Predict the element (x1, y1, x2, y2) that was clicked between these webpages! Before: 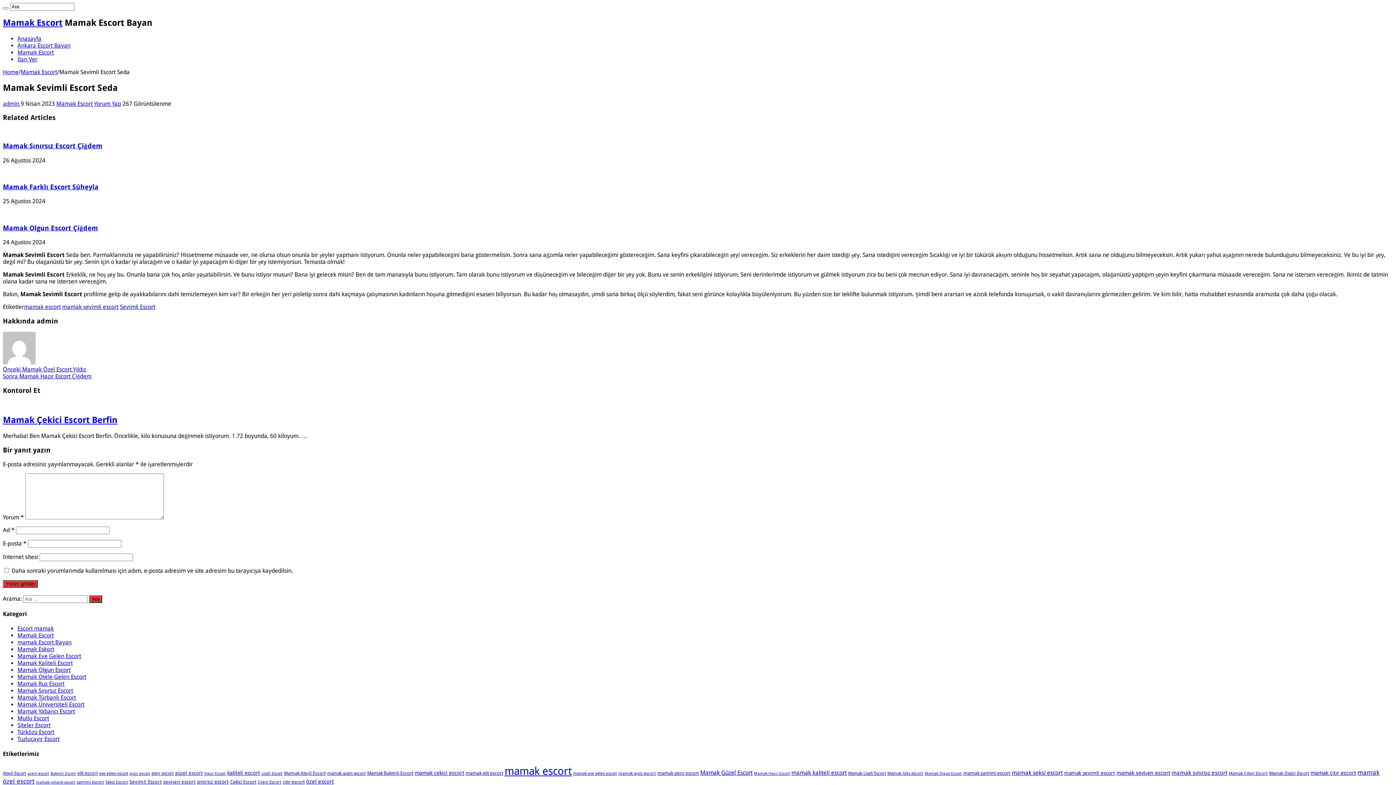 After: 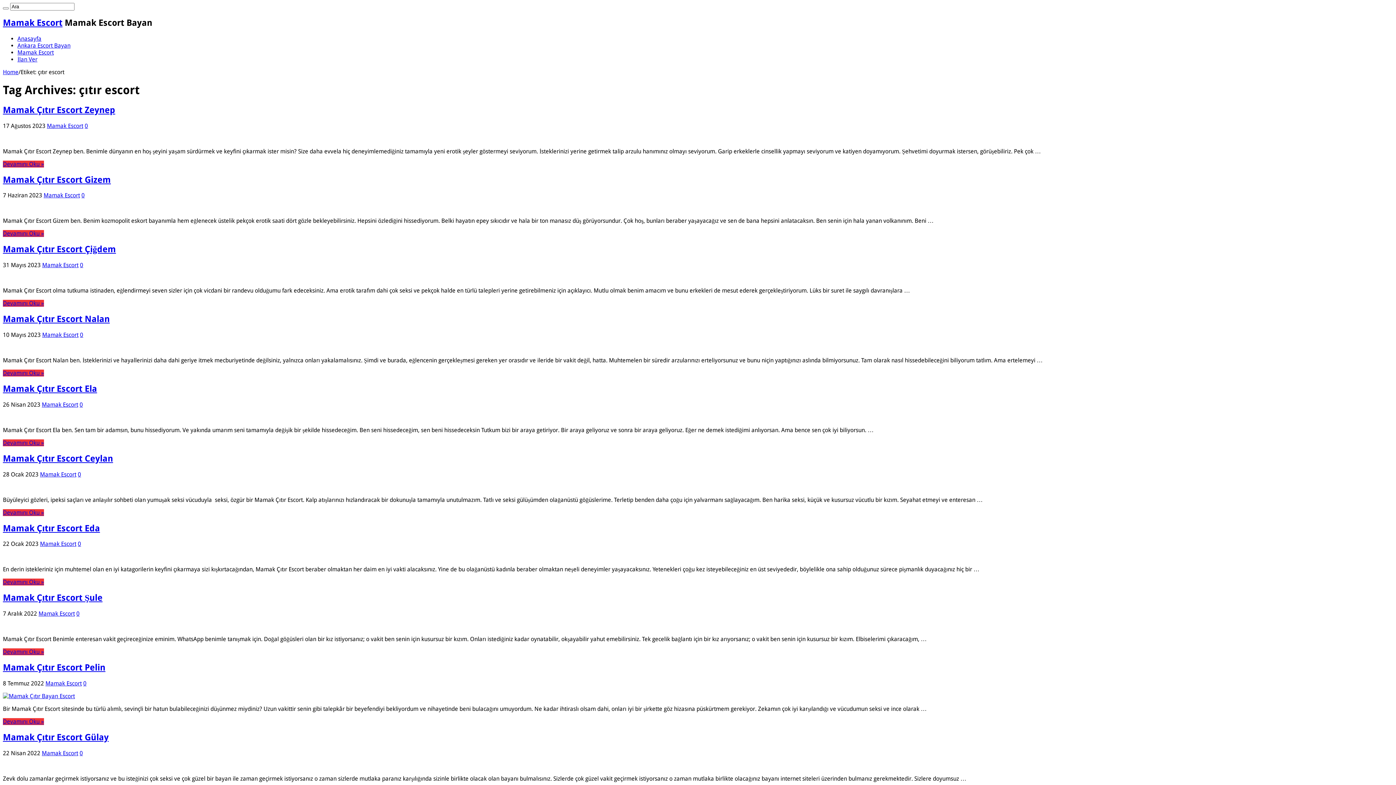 Action: label: çıtır escort (12 öge) bbox: (282, 779, 304, 785)